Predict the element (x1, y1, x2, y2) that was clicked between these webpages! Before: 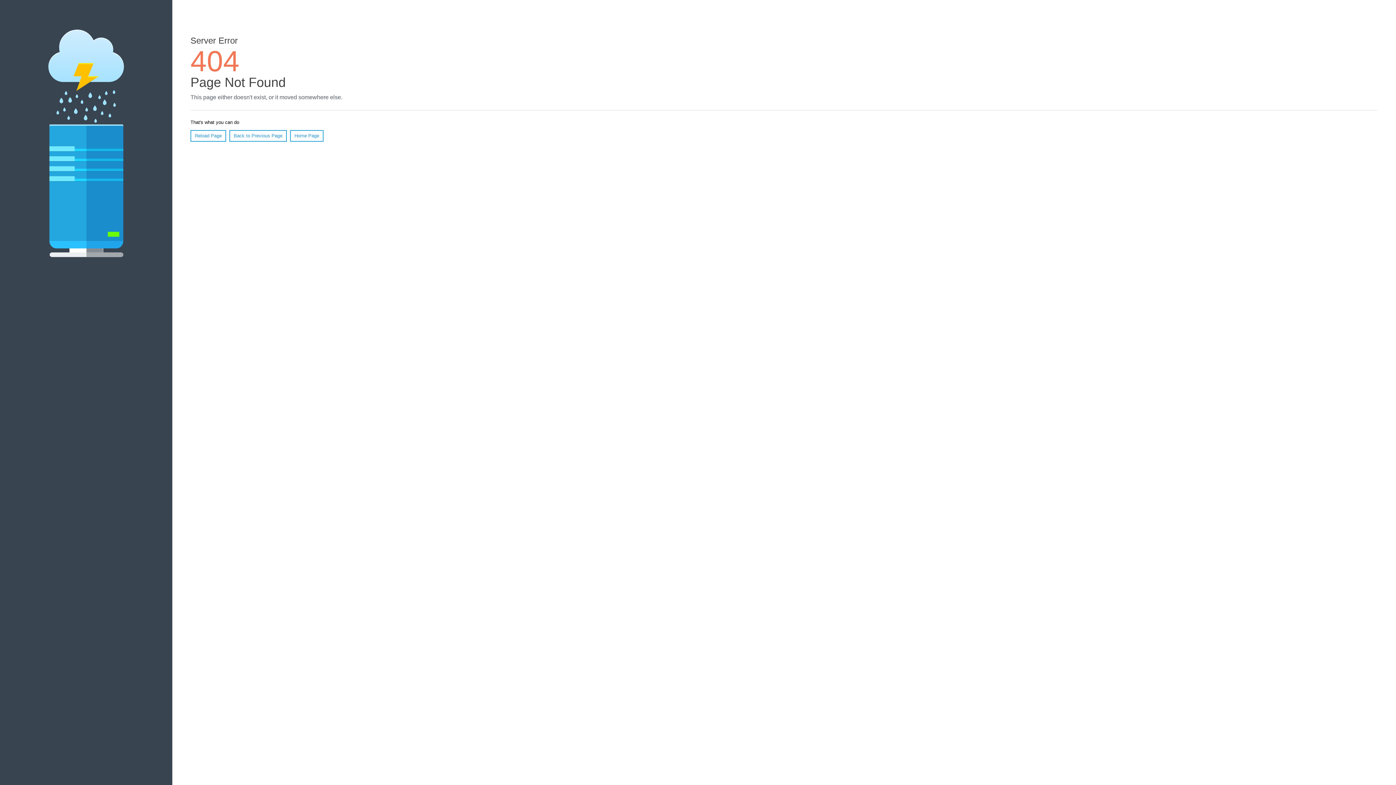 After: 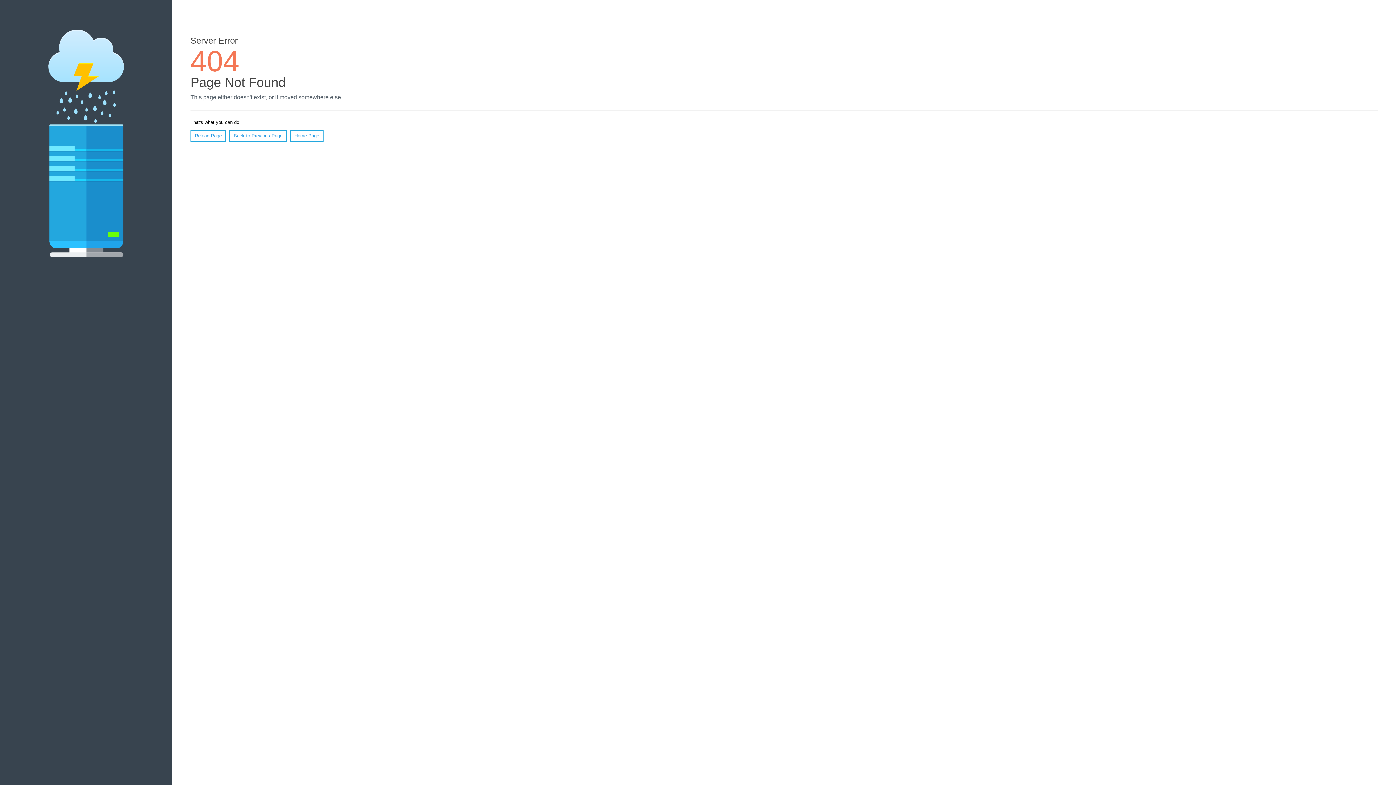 Action: bbox: (190, 130, 226, 141) label: Reload Page